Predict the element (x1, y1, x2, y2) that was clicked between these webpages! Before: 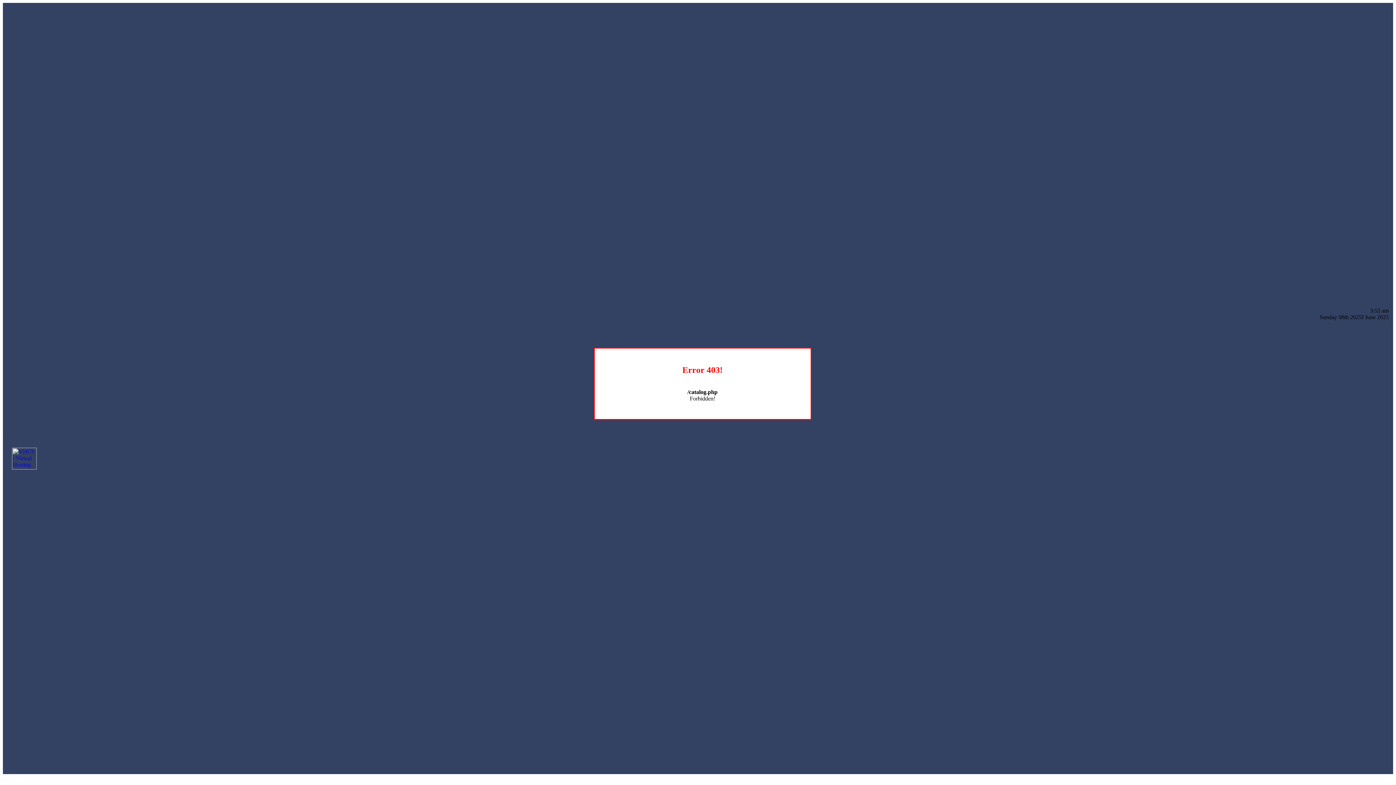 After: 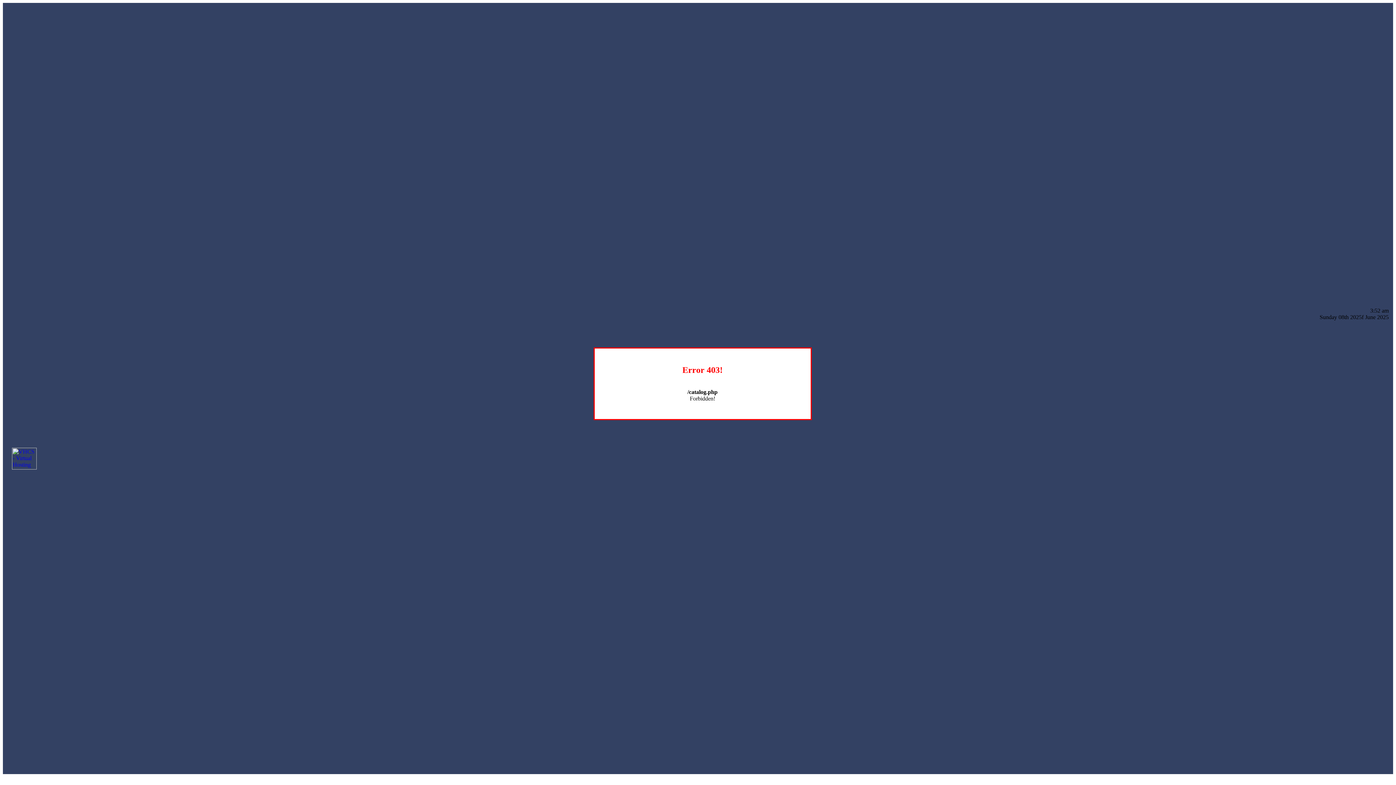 Action: bbox: (12, 464, 36, 470)